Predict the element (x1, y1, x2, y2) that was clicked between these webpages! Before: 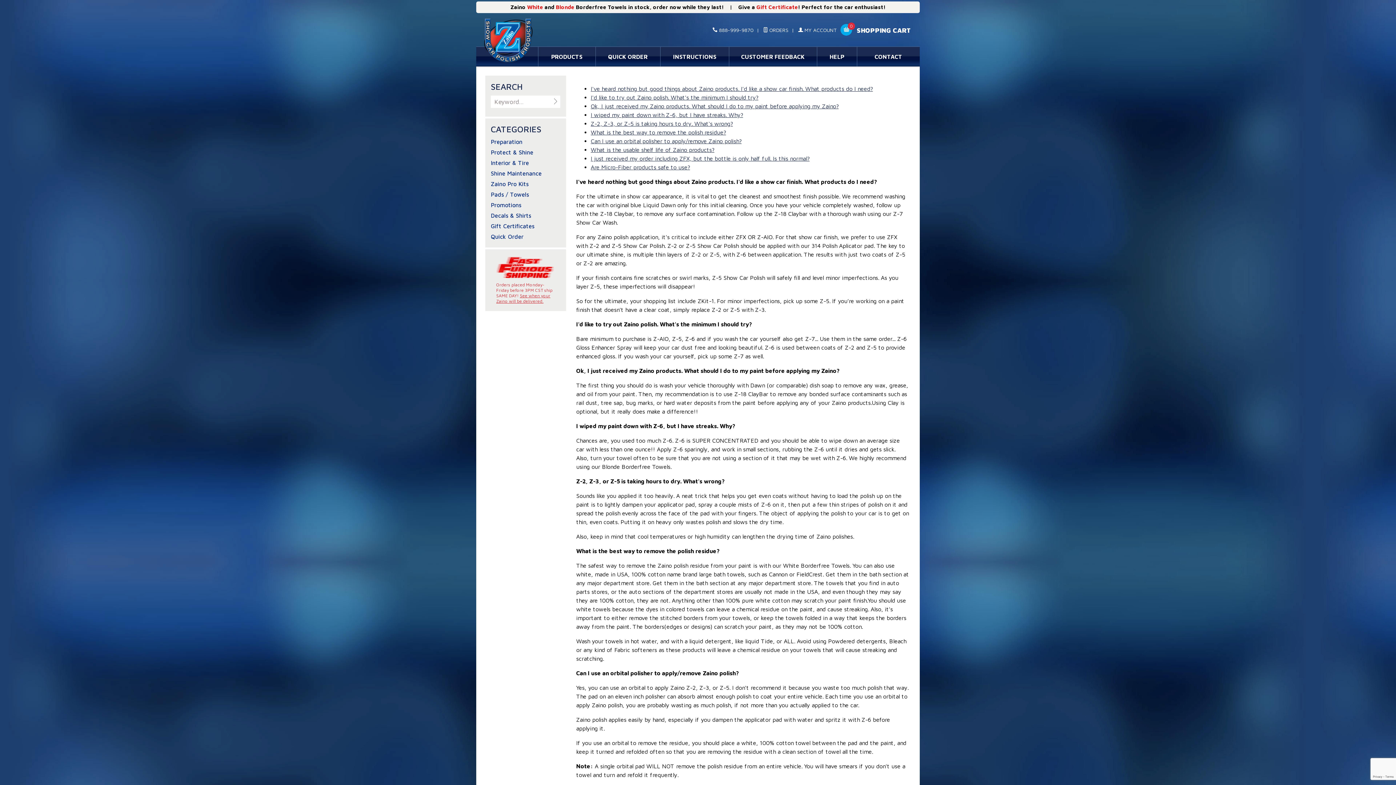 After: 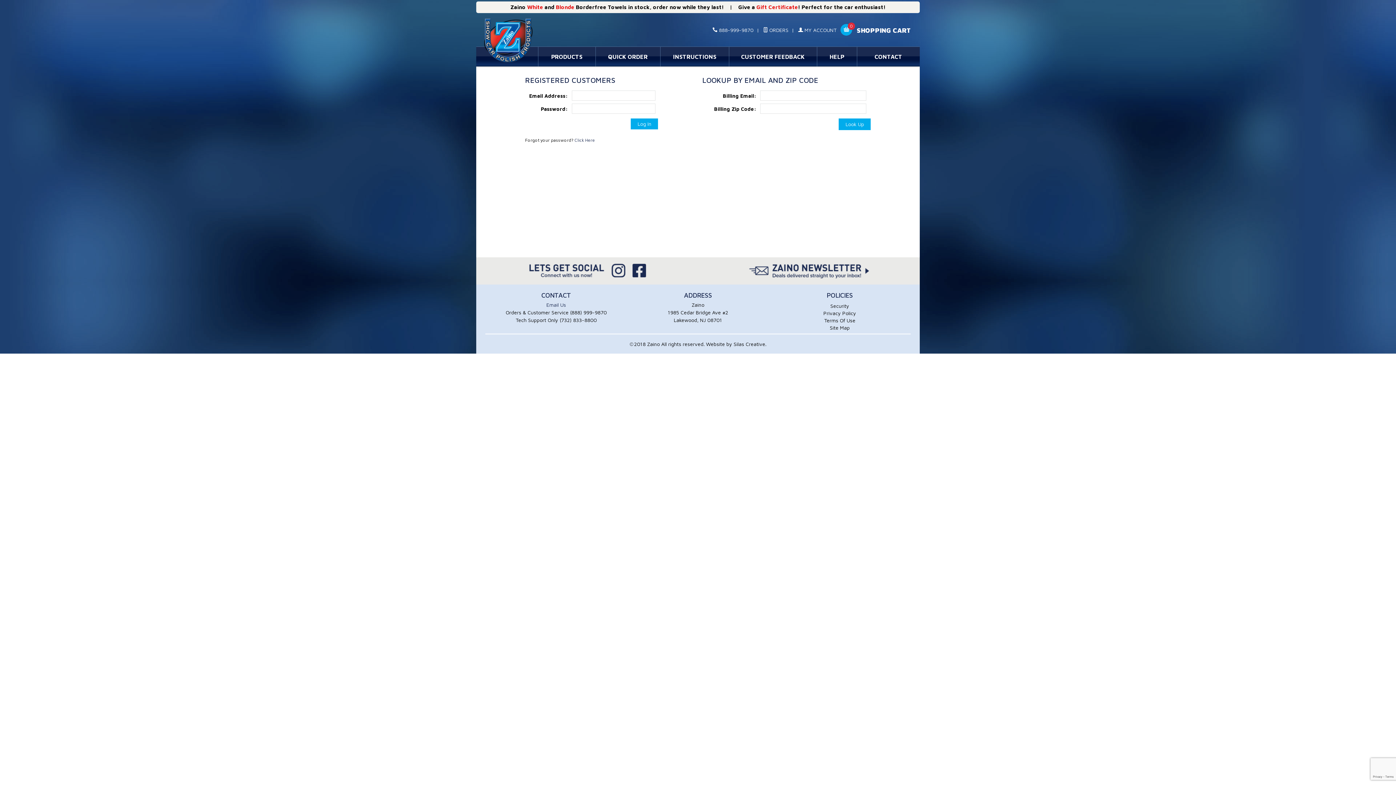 Action: bbox: (763, 26, 788, 33) label:  ORDERS